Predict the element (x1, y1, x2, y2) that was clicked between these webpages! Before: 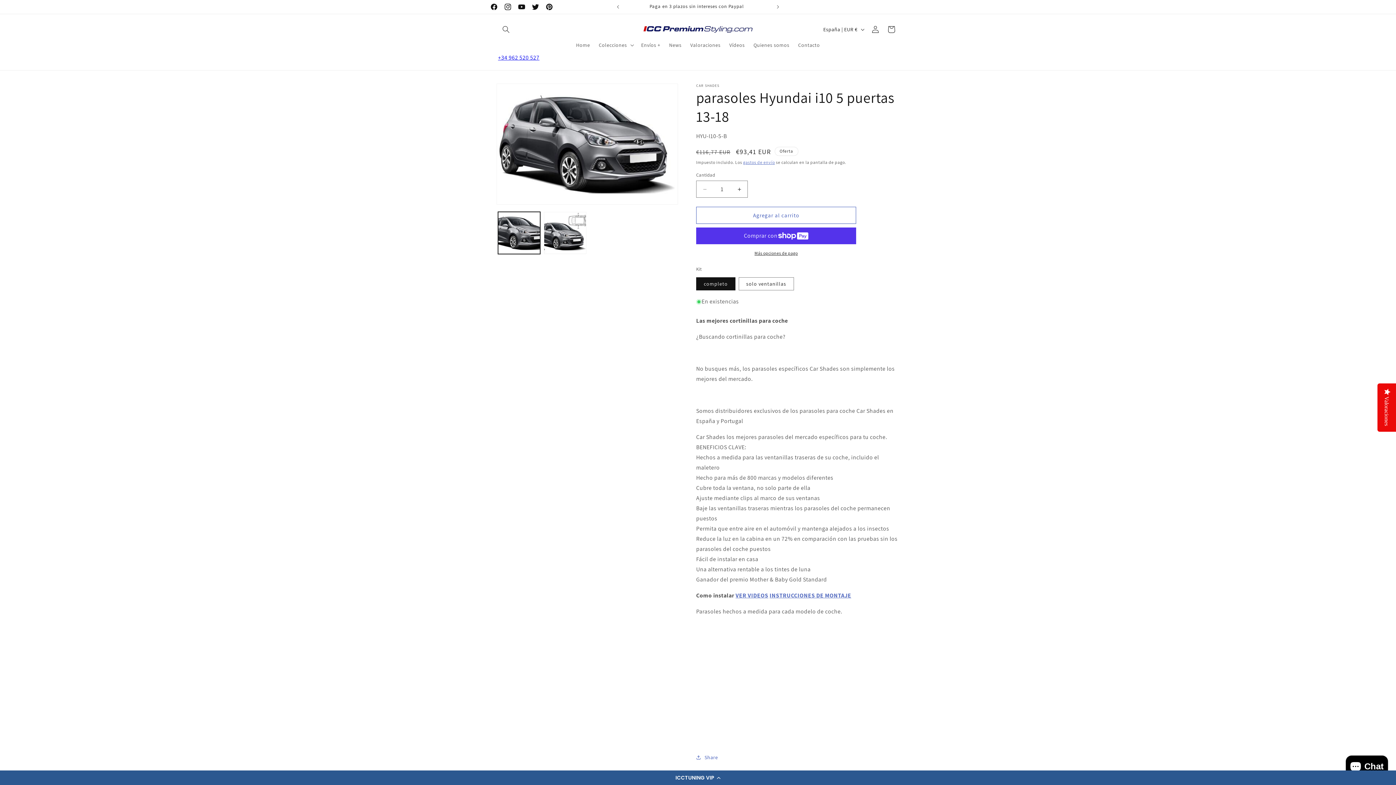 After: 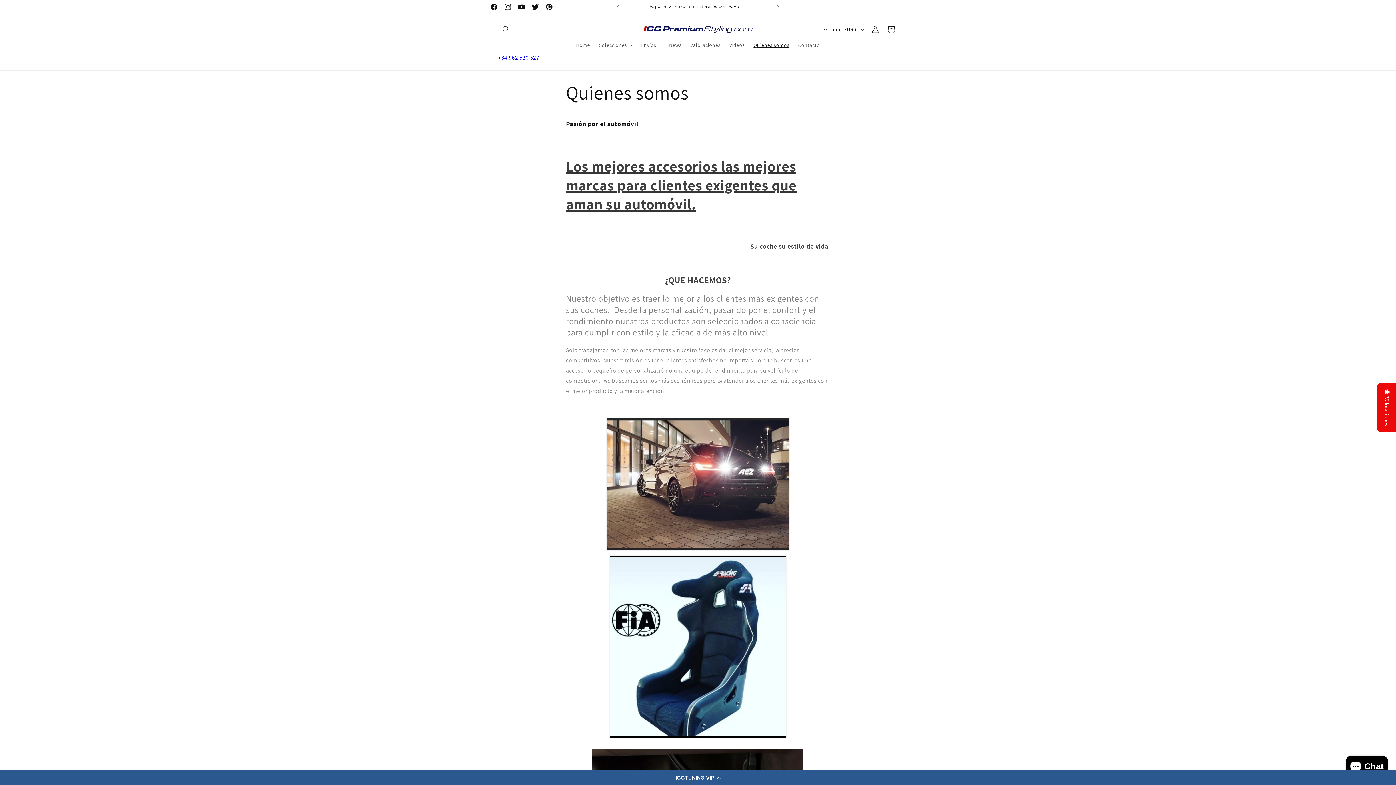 Action: label: Quienes somos bbox: (749, 37, 794, 52)